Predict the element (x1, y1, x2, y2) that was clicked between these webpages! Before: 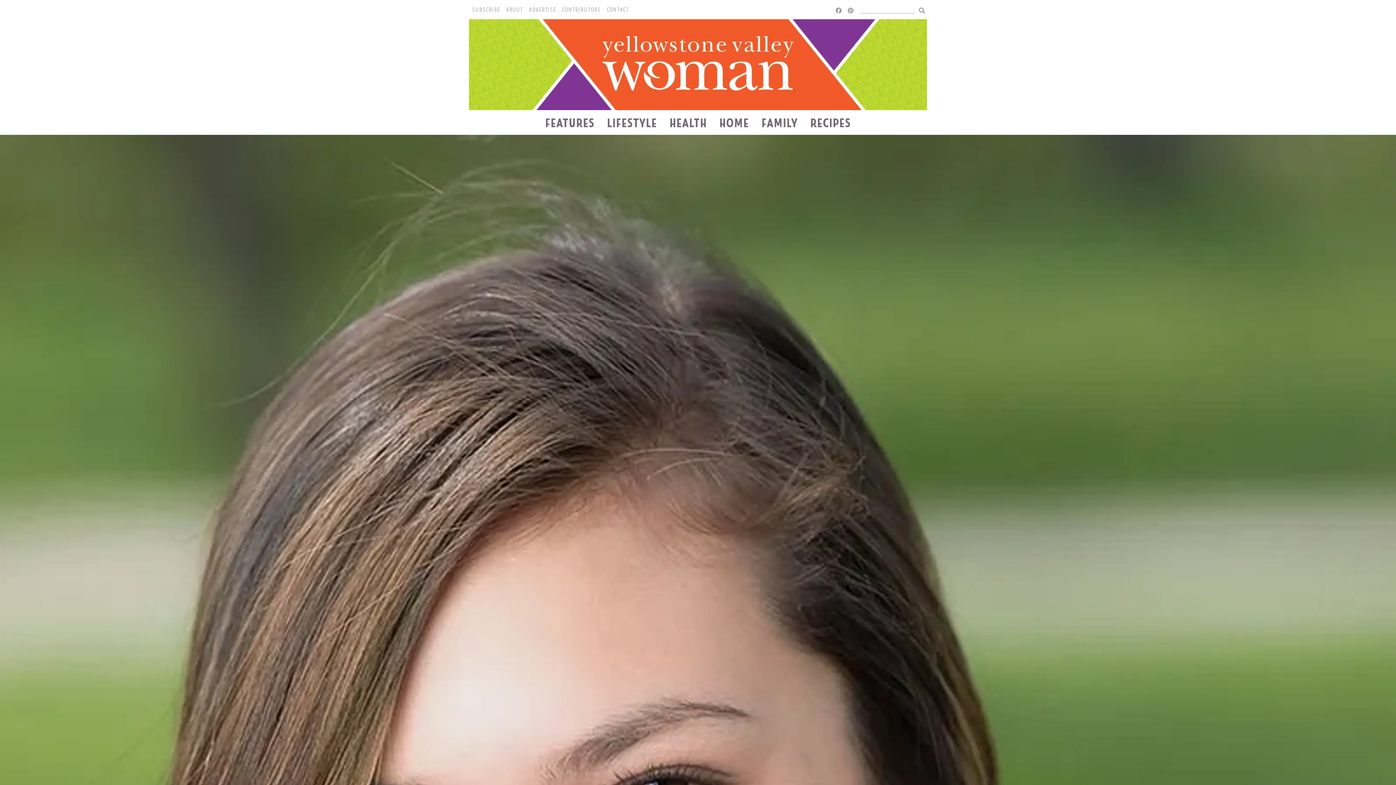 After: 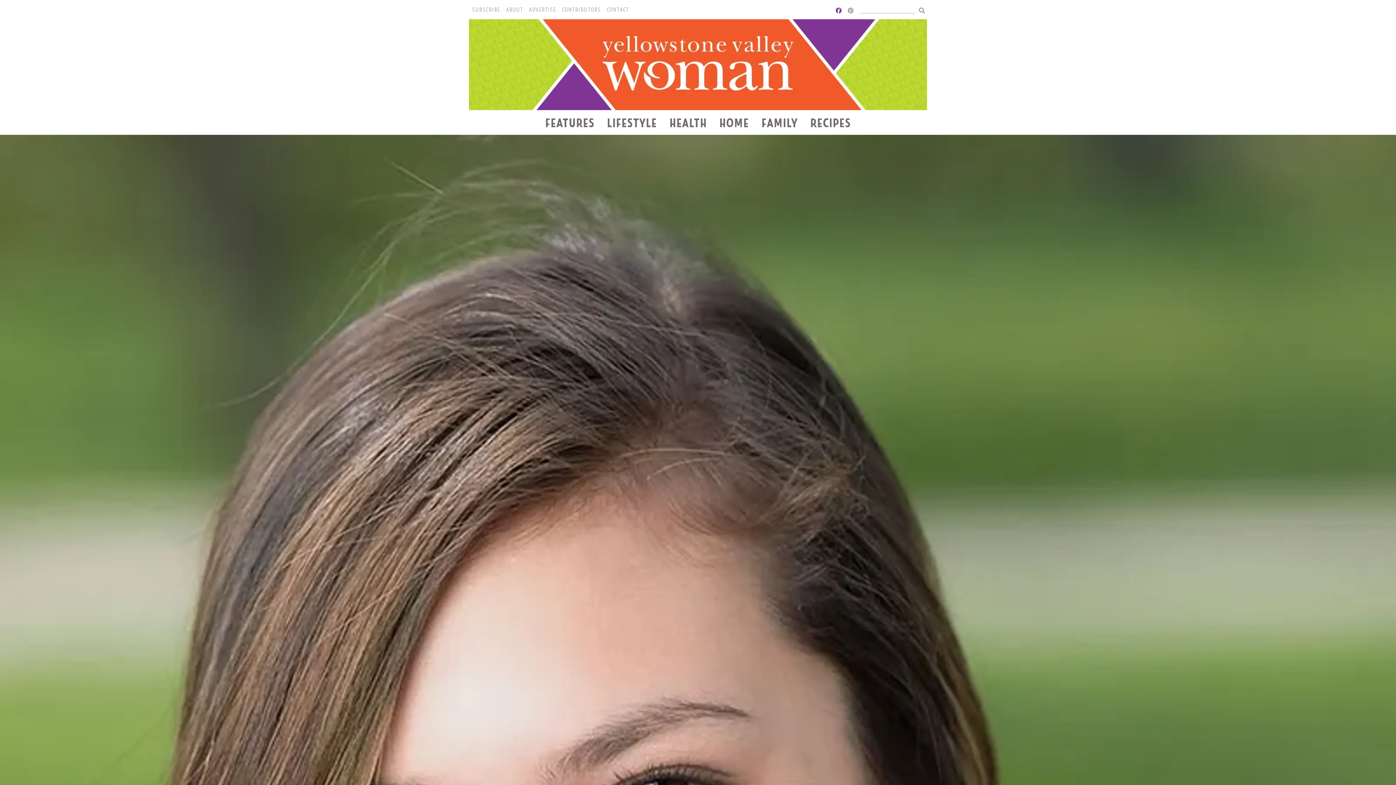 Action: bbox: (833, 7, 845, 15)